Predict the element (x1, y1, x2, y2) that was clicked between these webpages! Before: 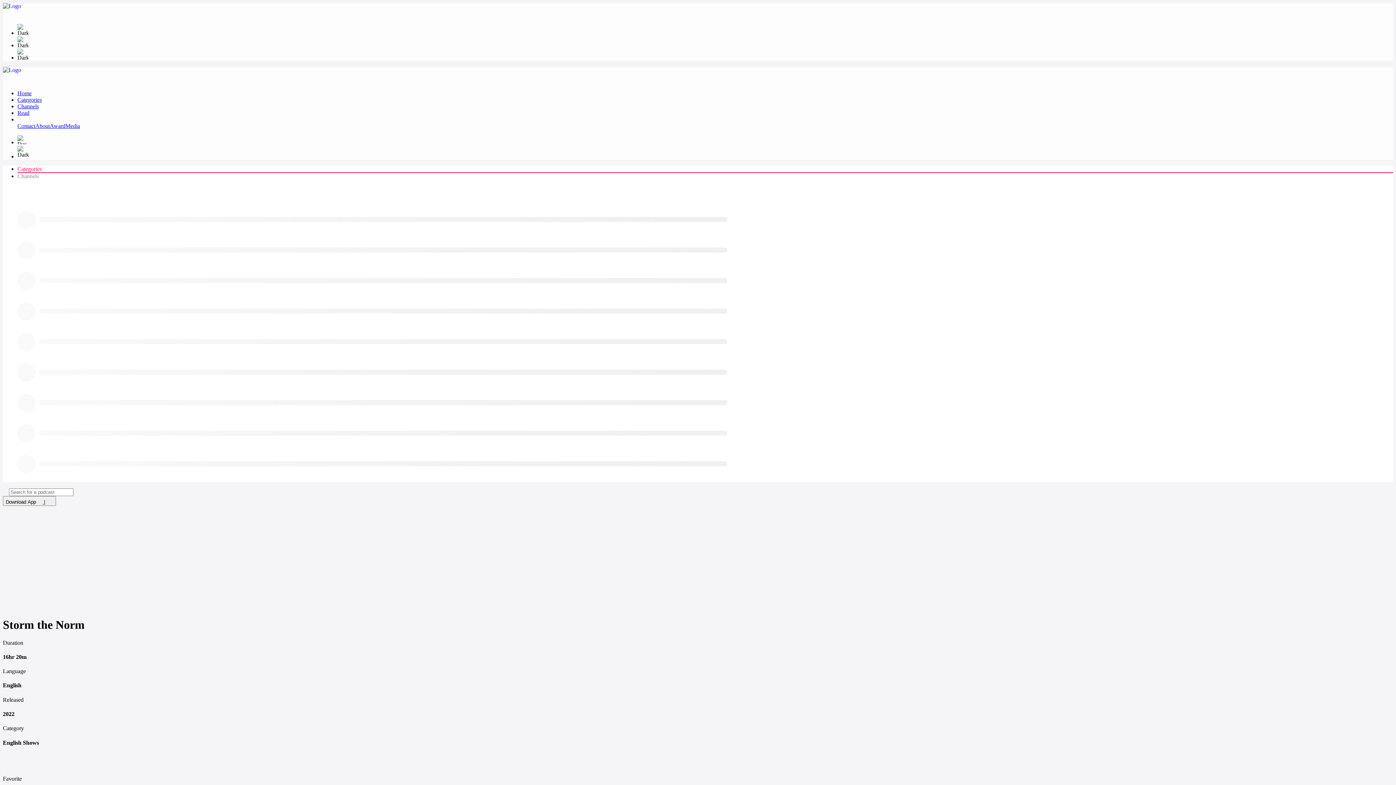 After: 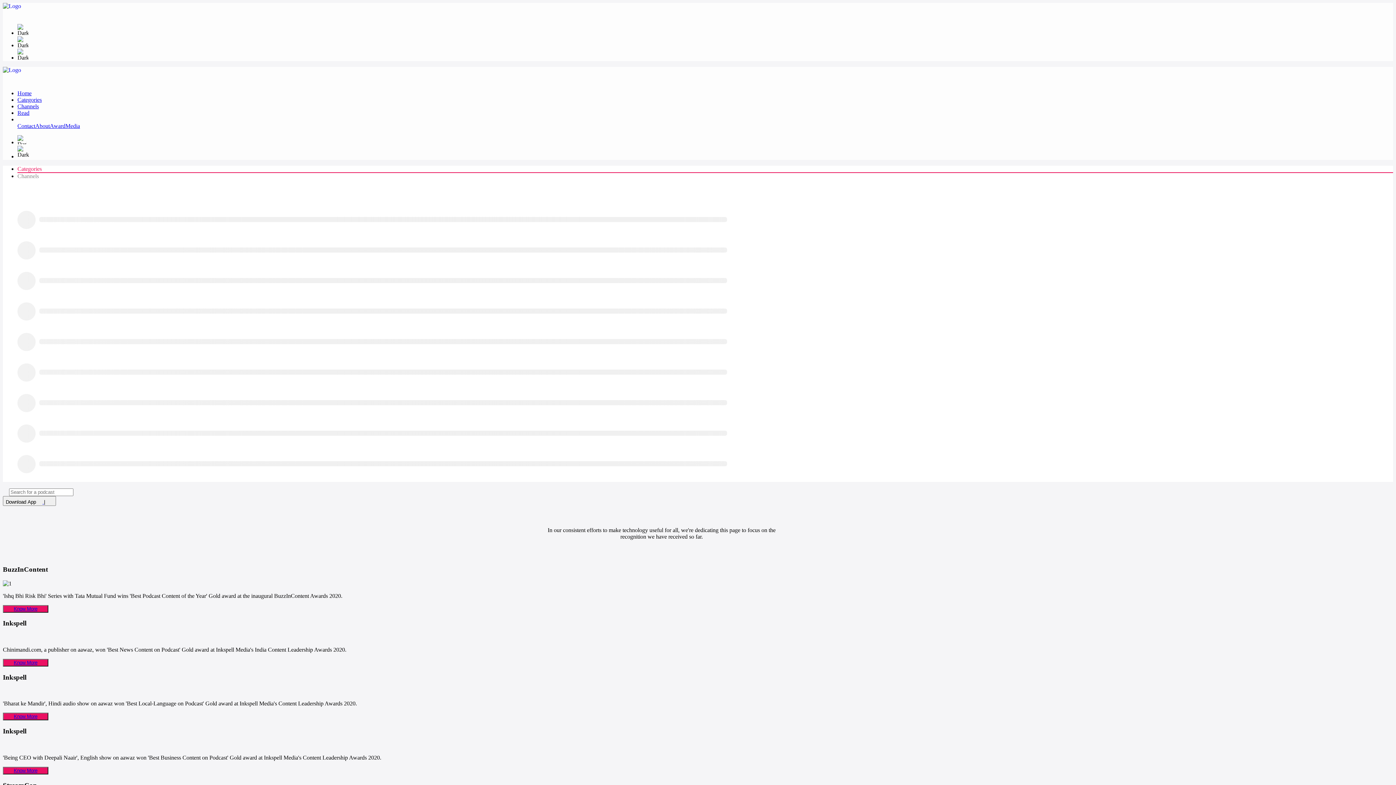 Action: label: Award bbox: (49, 122, 65, 129)